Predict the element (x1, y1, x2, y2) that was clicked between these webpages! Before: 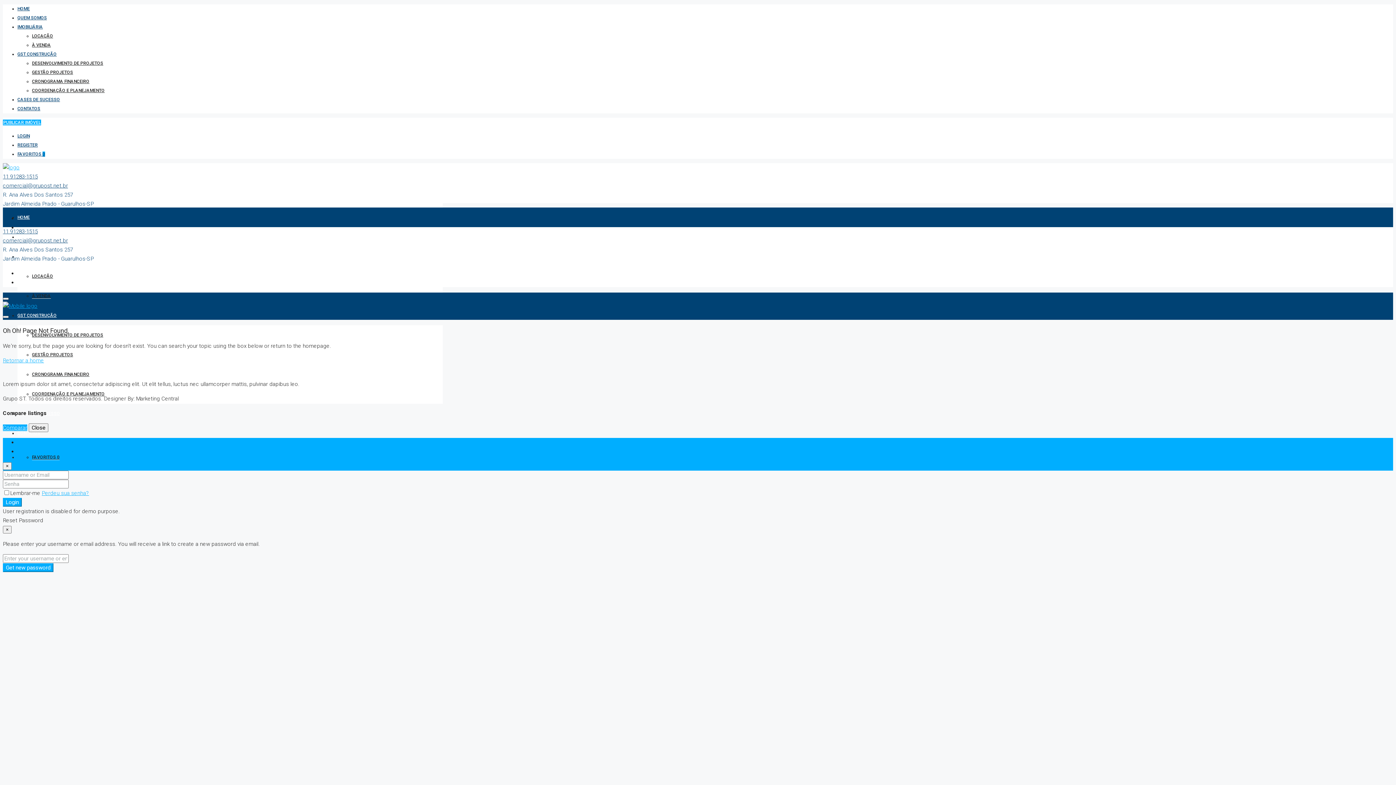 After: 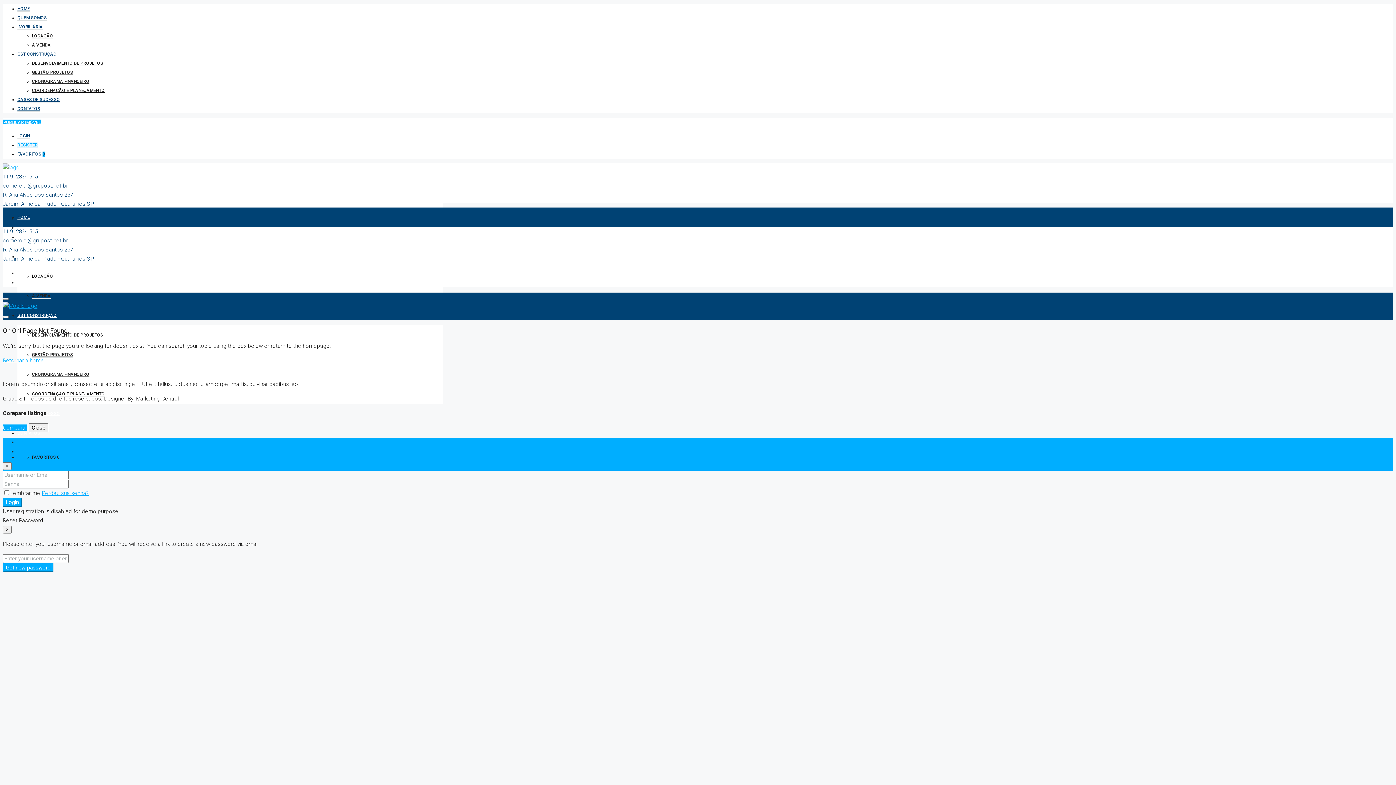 Action: bbox: (17, 142, 37, 148) label: REGISTER